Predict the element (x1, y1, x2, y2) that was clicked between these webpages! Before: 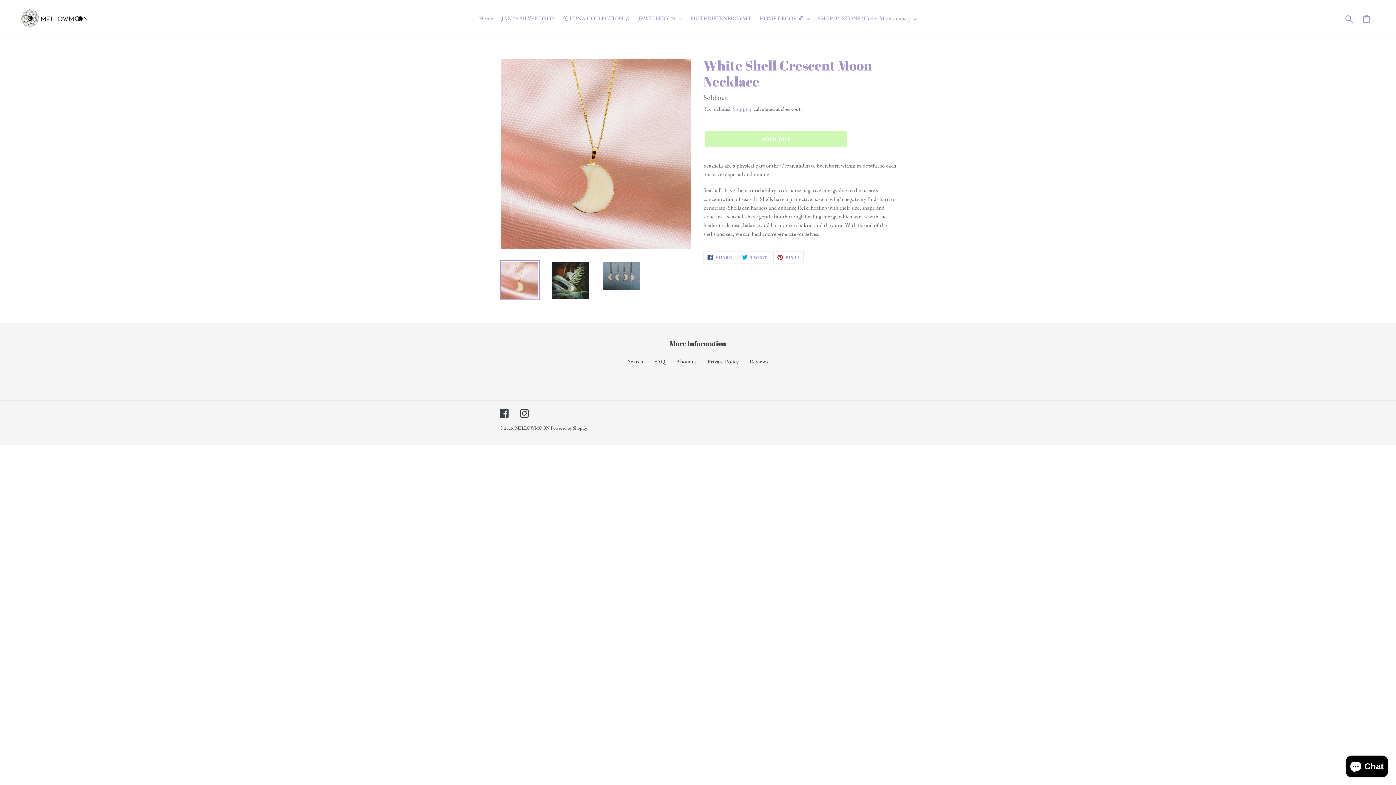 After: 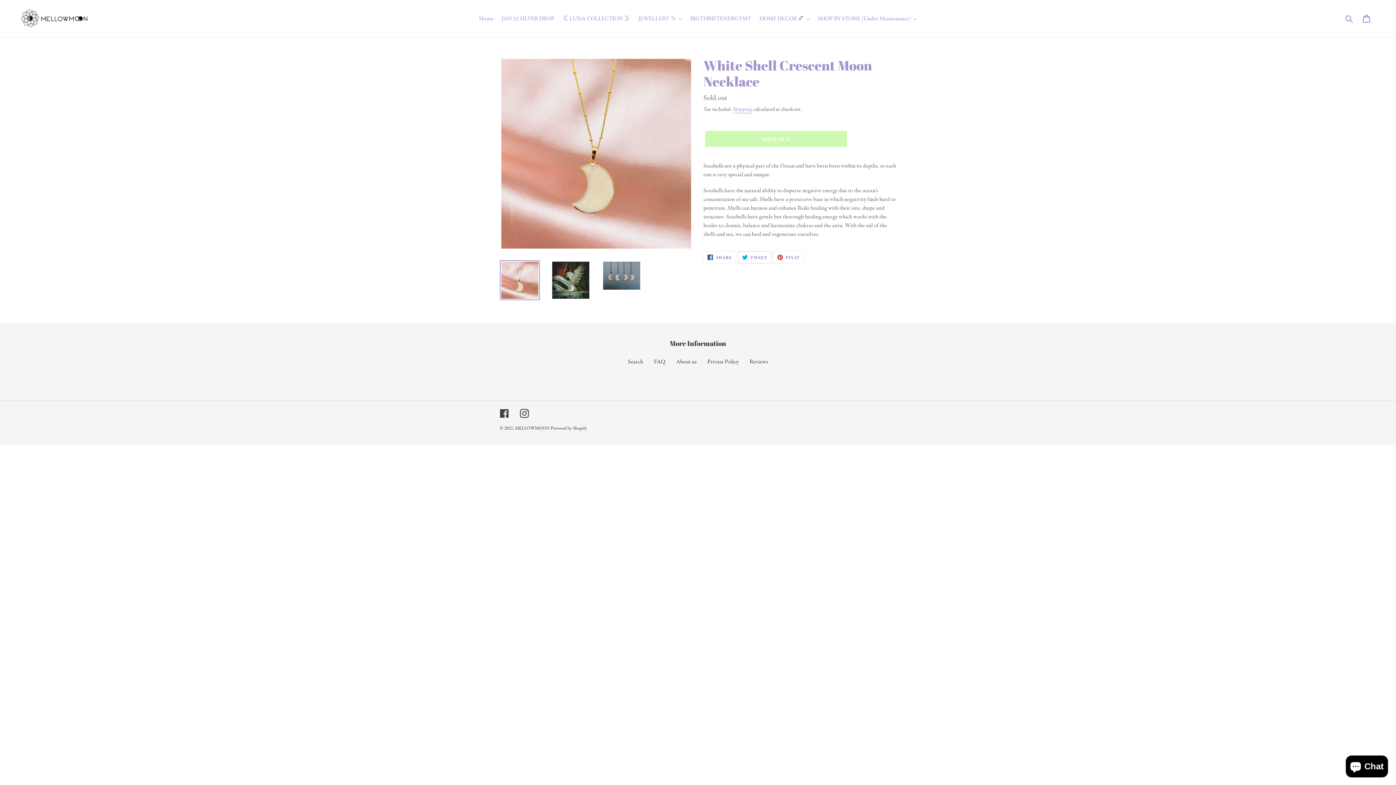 Action: label:  TWEET
TWEET ON TWITTER bbox: (738, 251, 771, 263)